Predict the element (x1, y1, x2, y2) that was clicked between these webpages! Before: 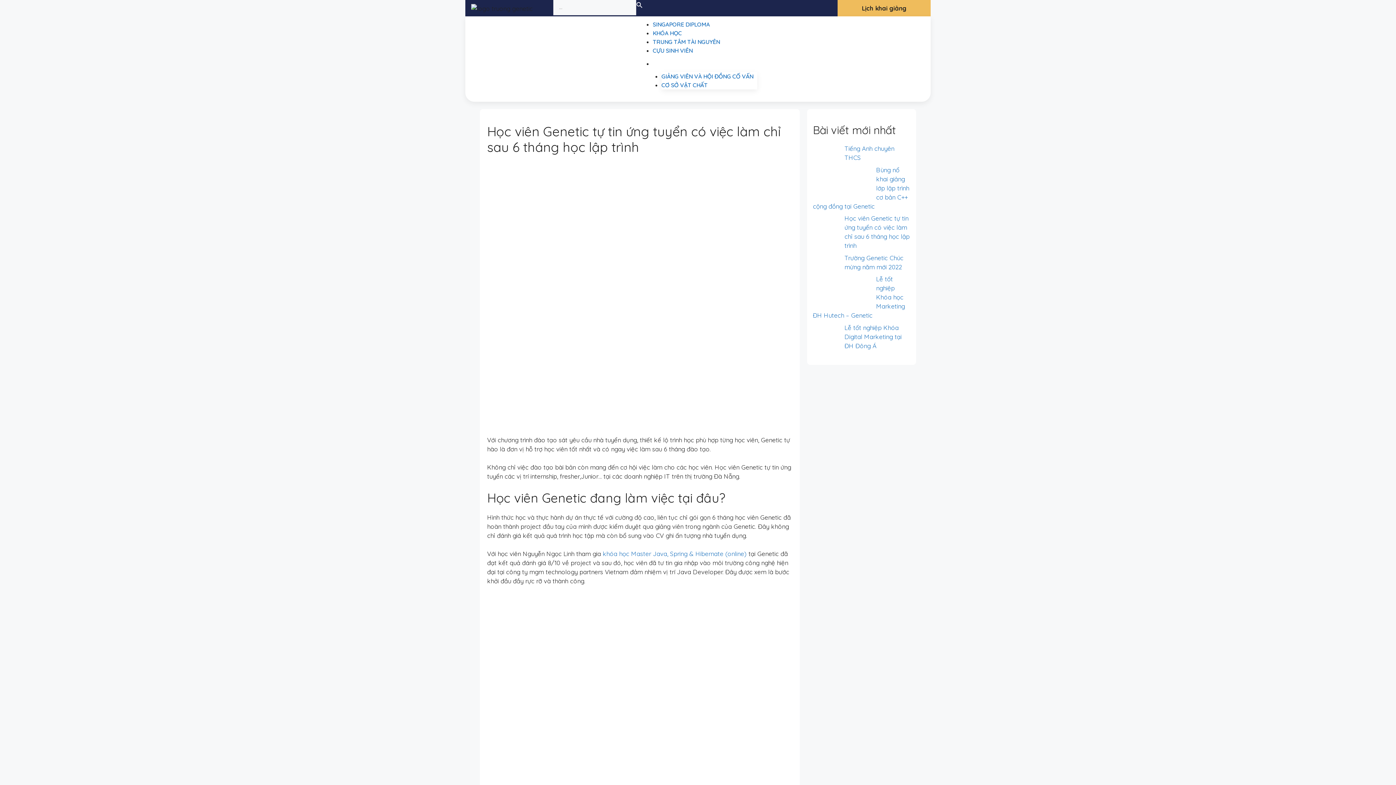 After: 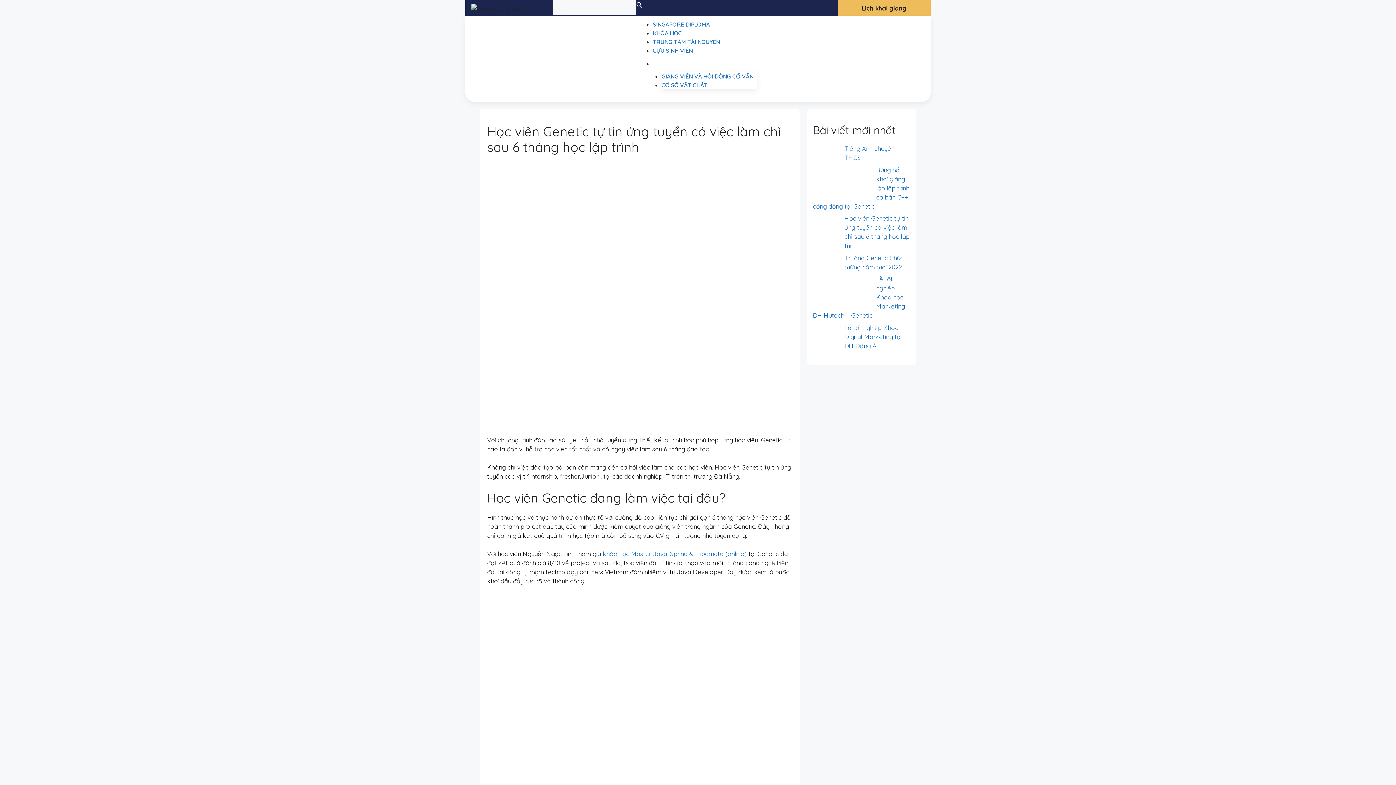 Action: bbox: (652, 54, 712, 72) label: GIỚI THIỆU SBC menu con